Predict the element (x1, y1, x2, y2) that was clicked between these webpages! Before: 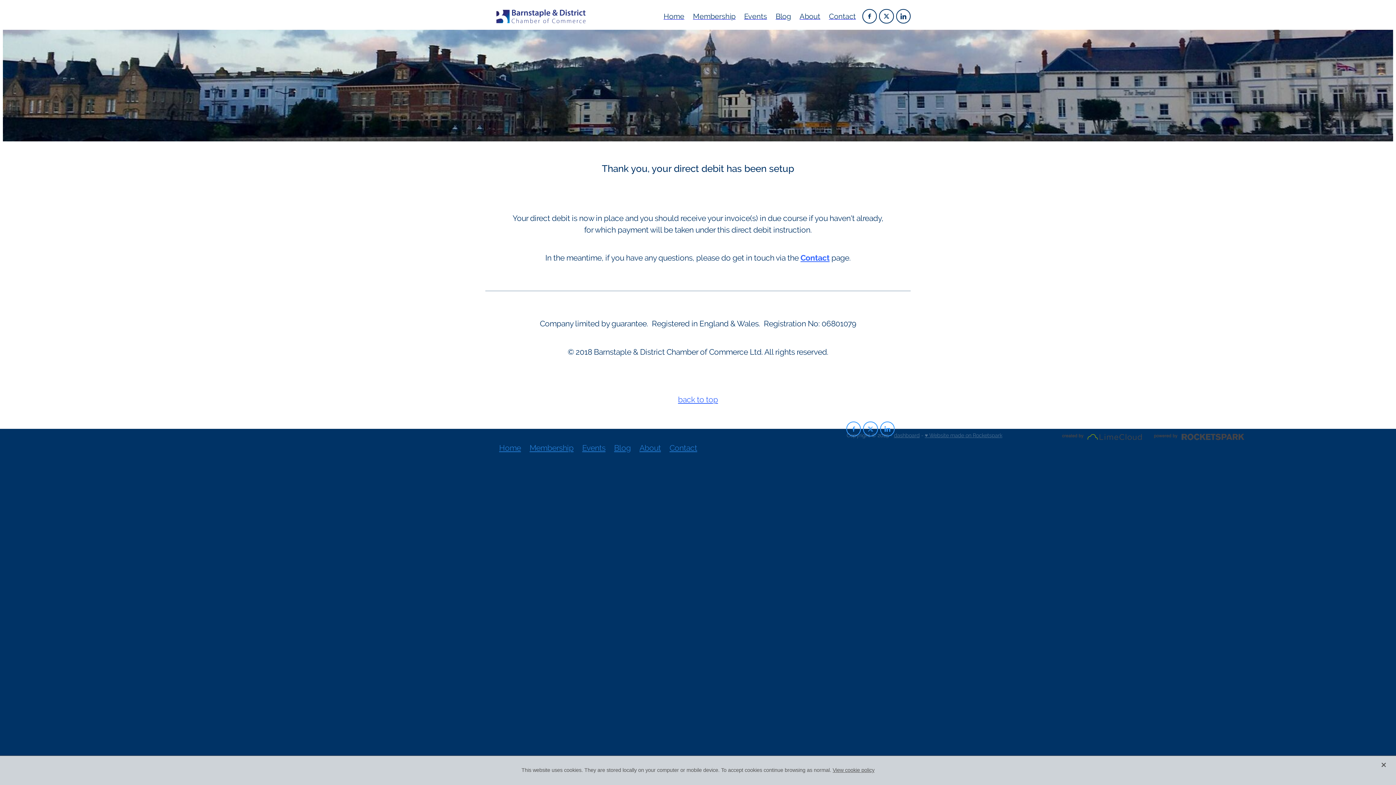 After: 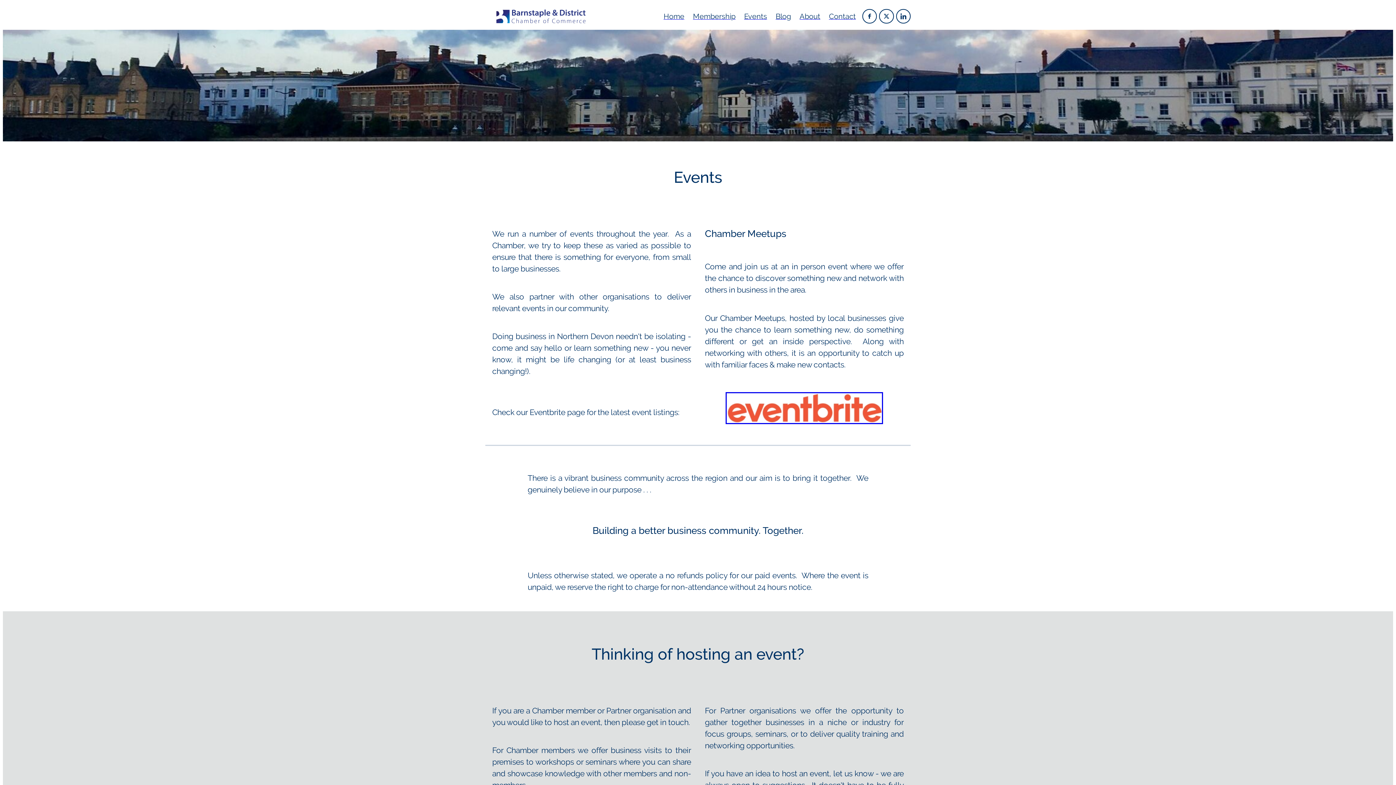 Action: bbox: (578, 429, 609, 467) label: Events